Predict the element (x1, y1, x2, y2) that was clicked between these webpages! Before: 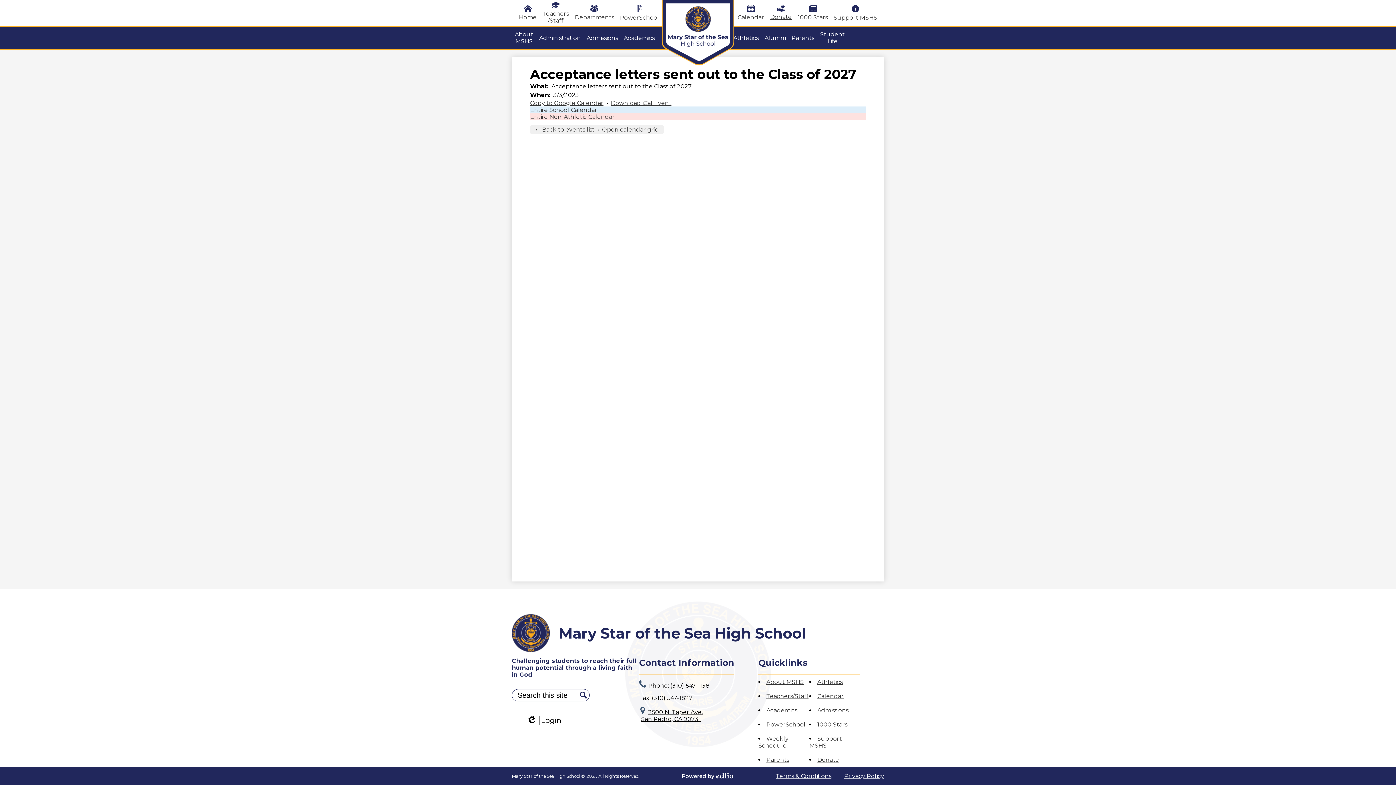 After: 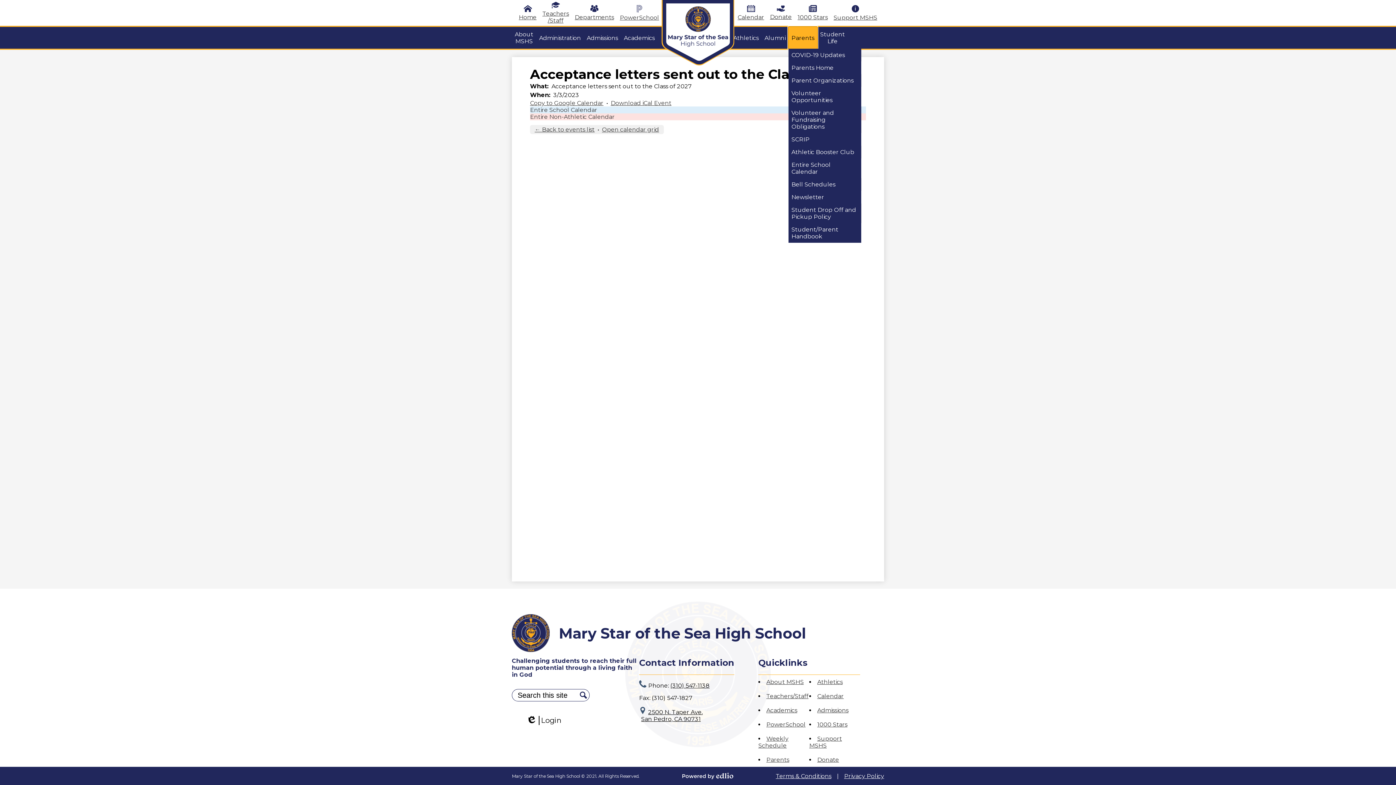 Action: bbox: (788, 26, 817, 48) label: Parents